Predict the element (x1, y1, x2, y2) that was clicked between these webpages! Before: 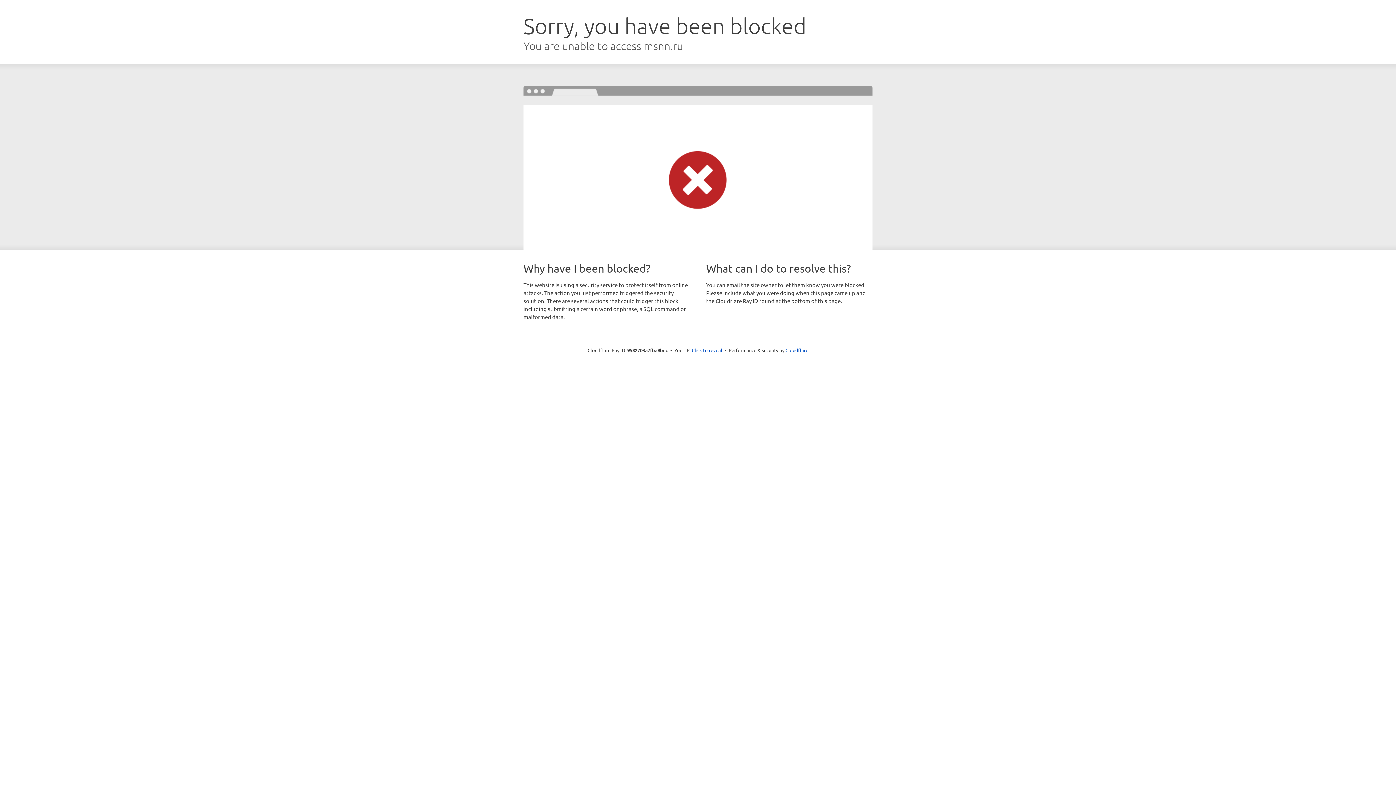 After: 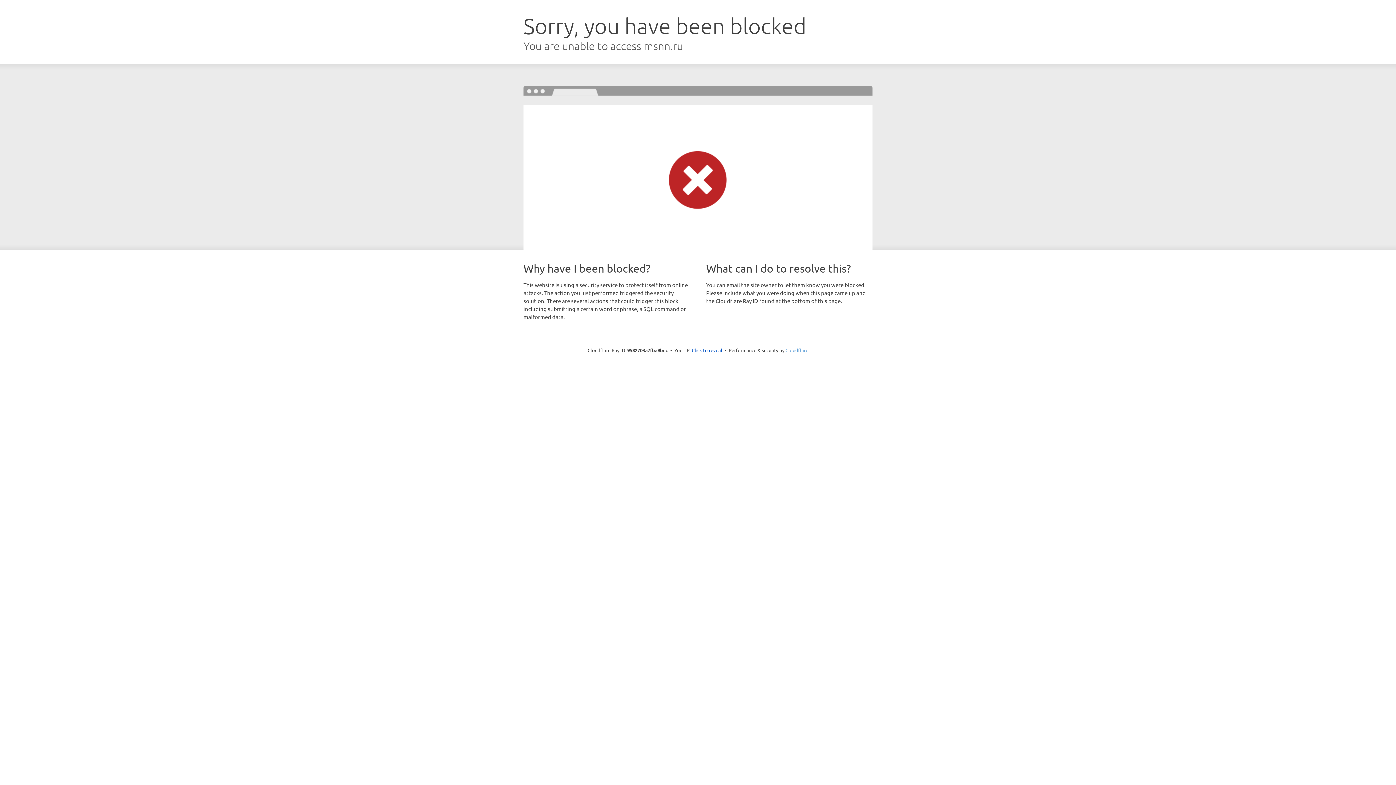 Action: label: Cloudflare bbox: (785, 347, 808, 353)